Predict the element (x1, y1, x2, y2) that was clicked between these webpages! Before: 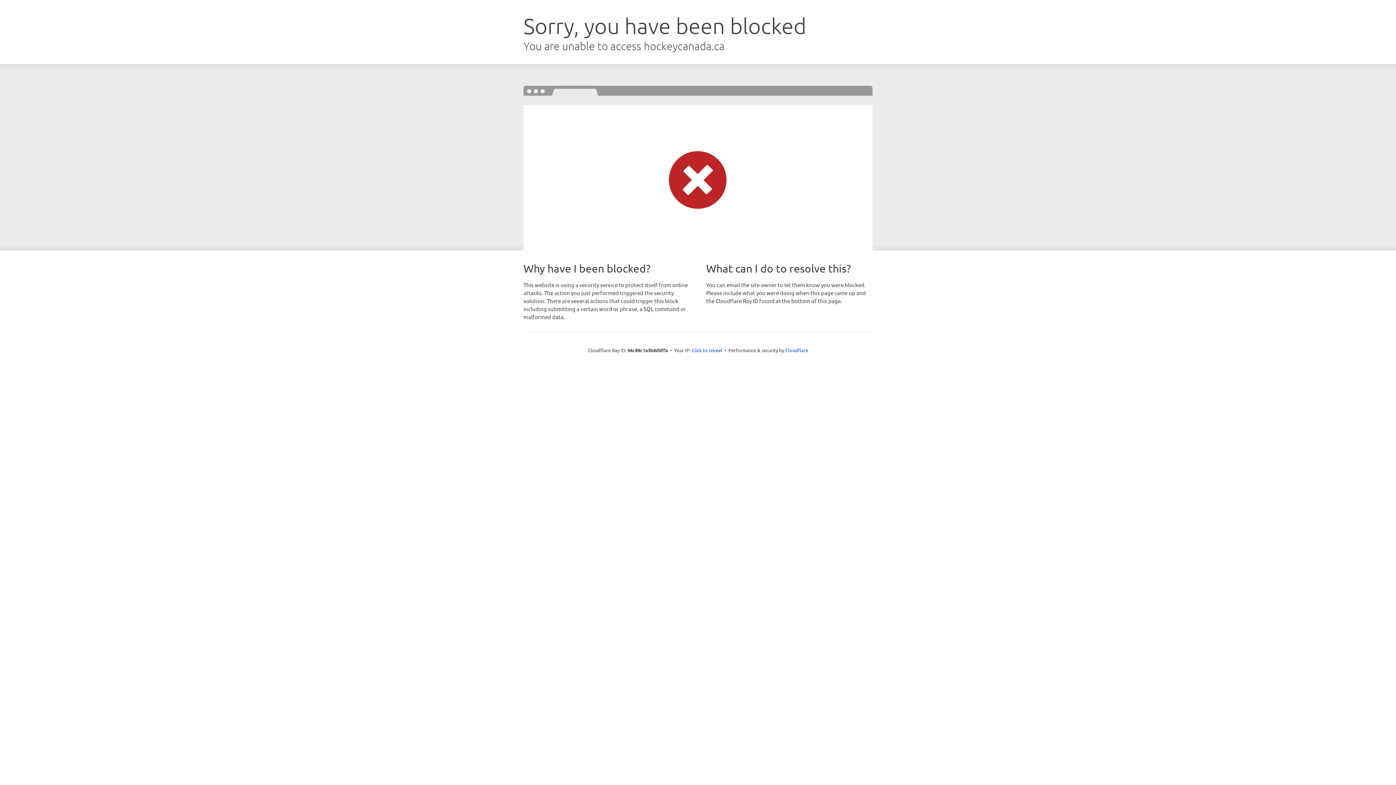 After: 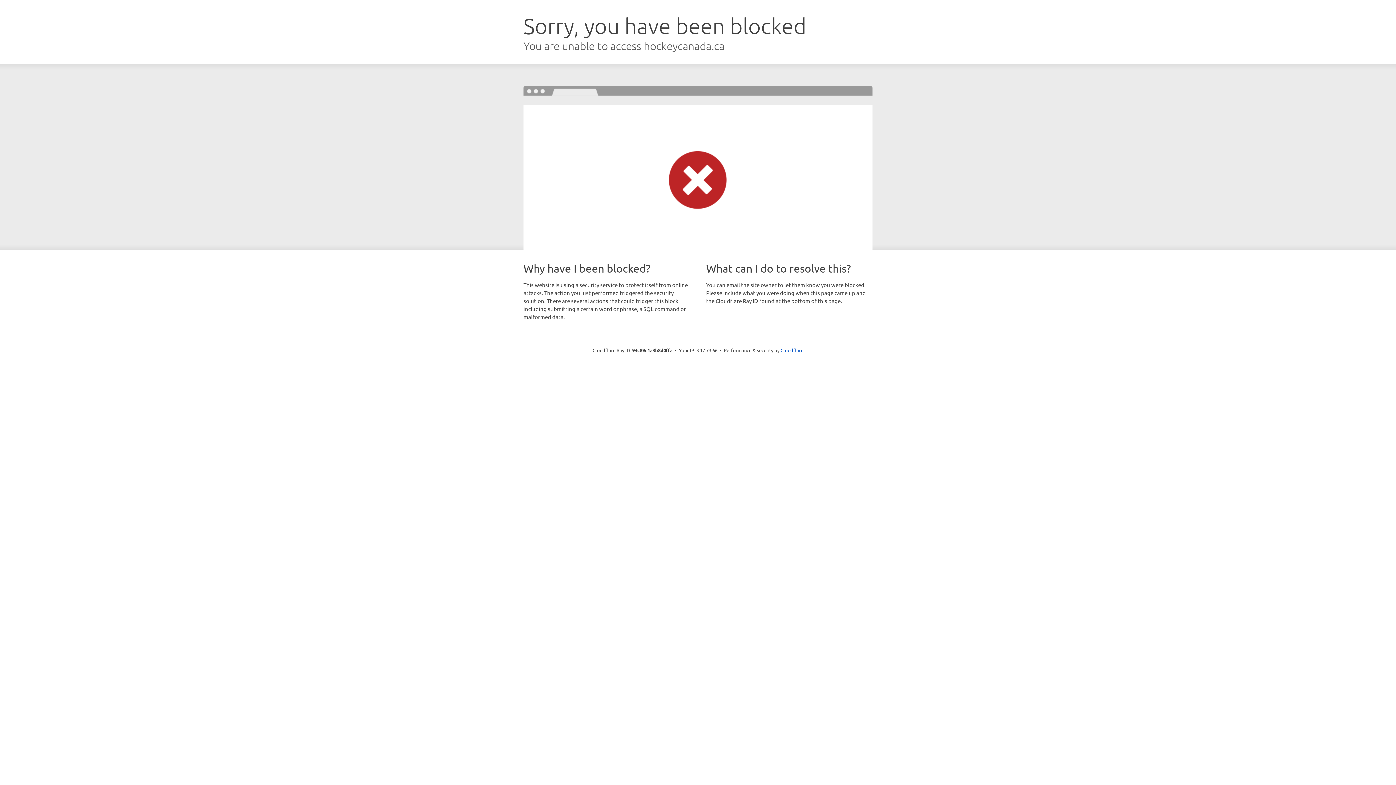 Action: label: Click to reveal bbox: (691, 346, 722, 353)